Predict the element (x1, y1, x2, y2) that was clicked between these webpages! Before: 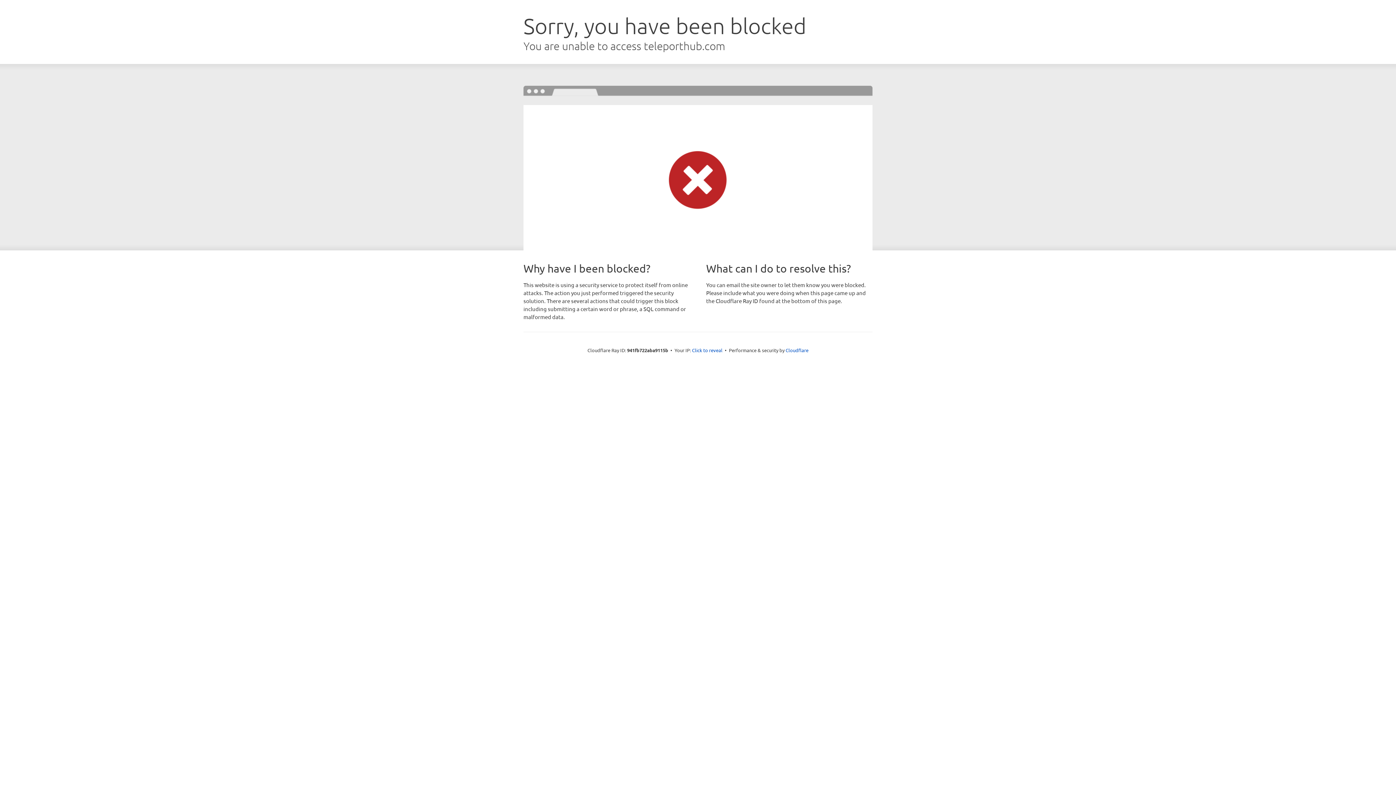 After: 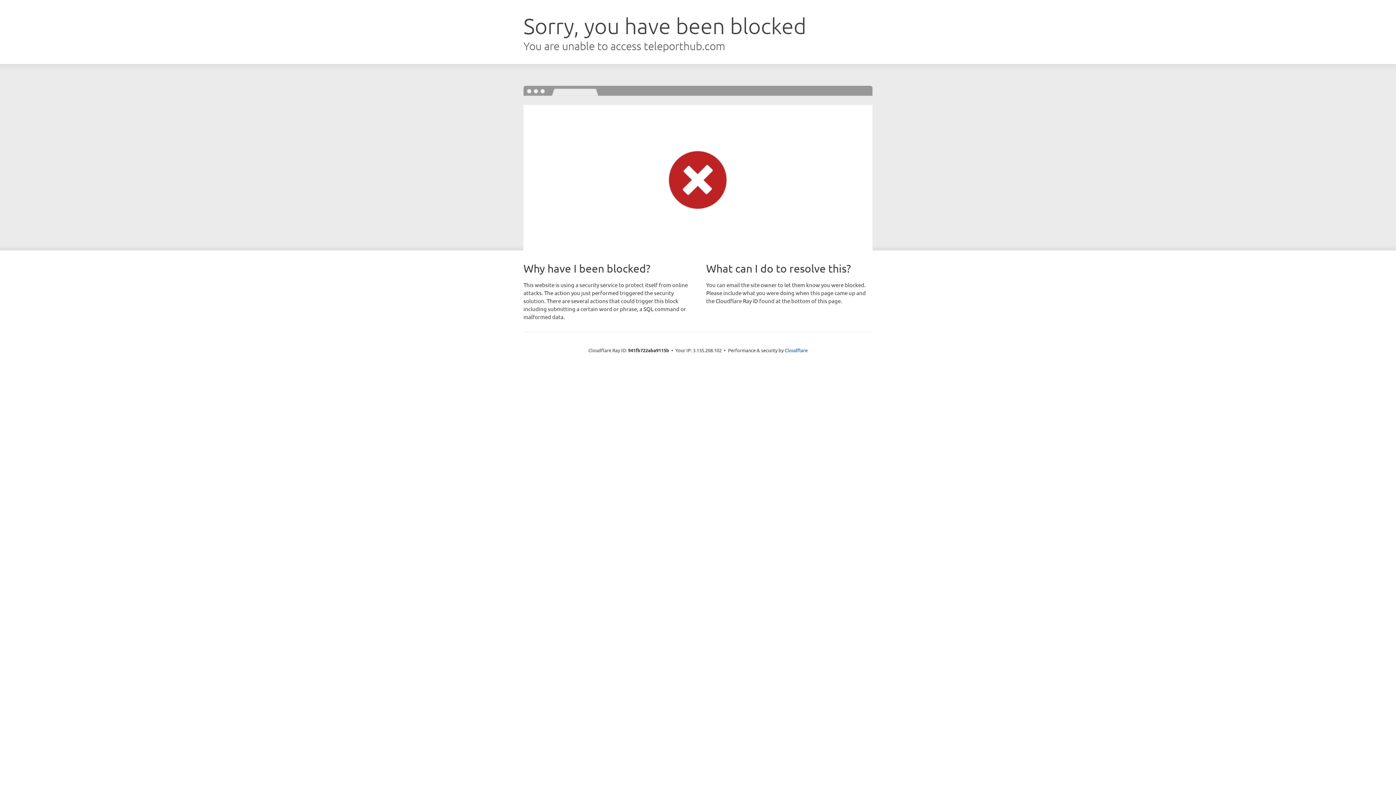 Action: bbox: (692, 346, 722, 353) label: Click to reveal